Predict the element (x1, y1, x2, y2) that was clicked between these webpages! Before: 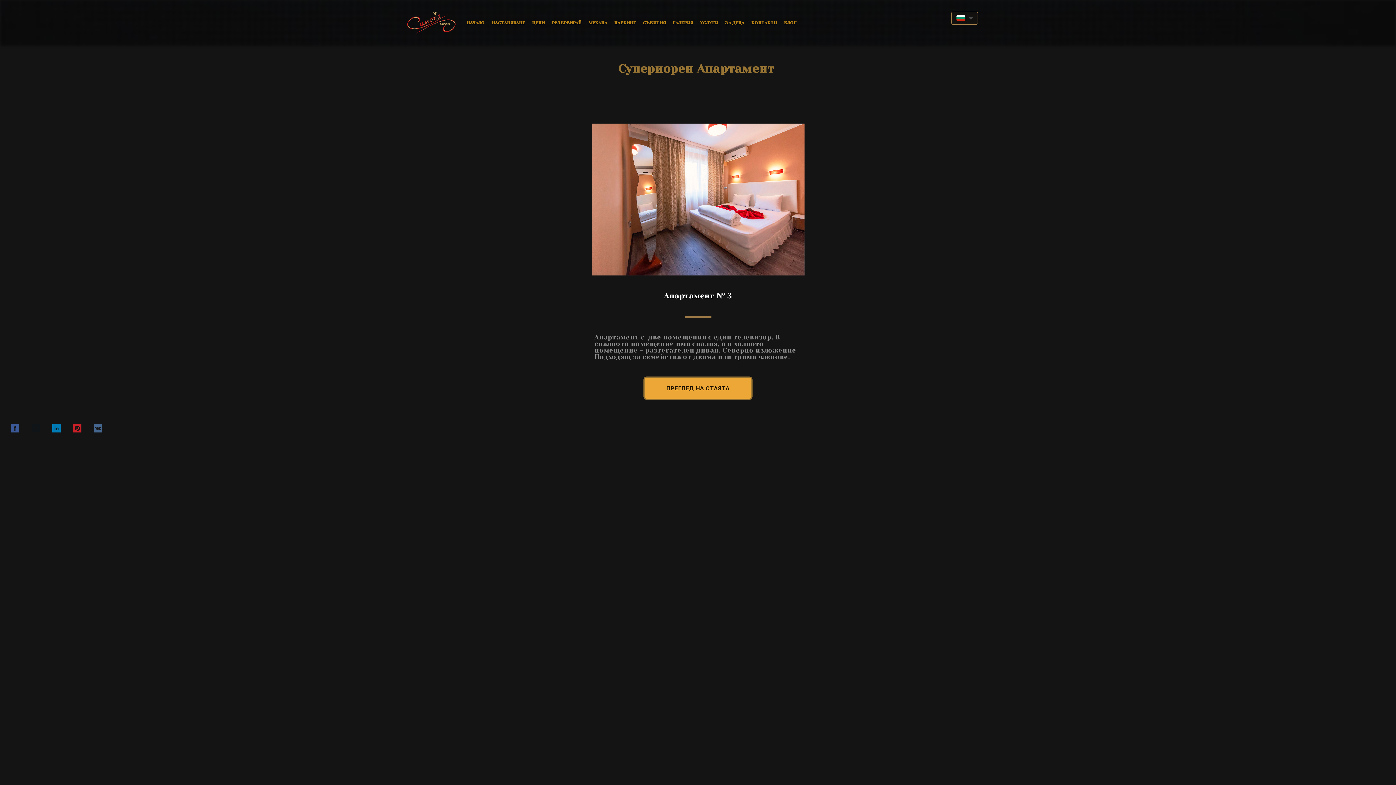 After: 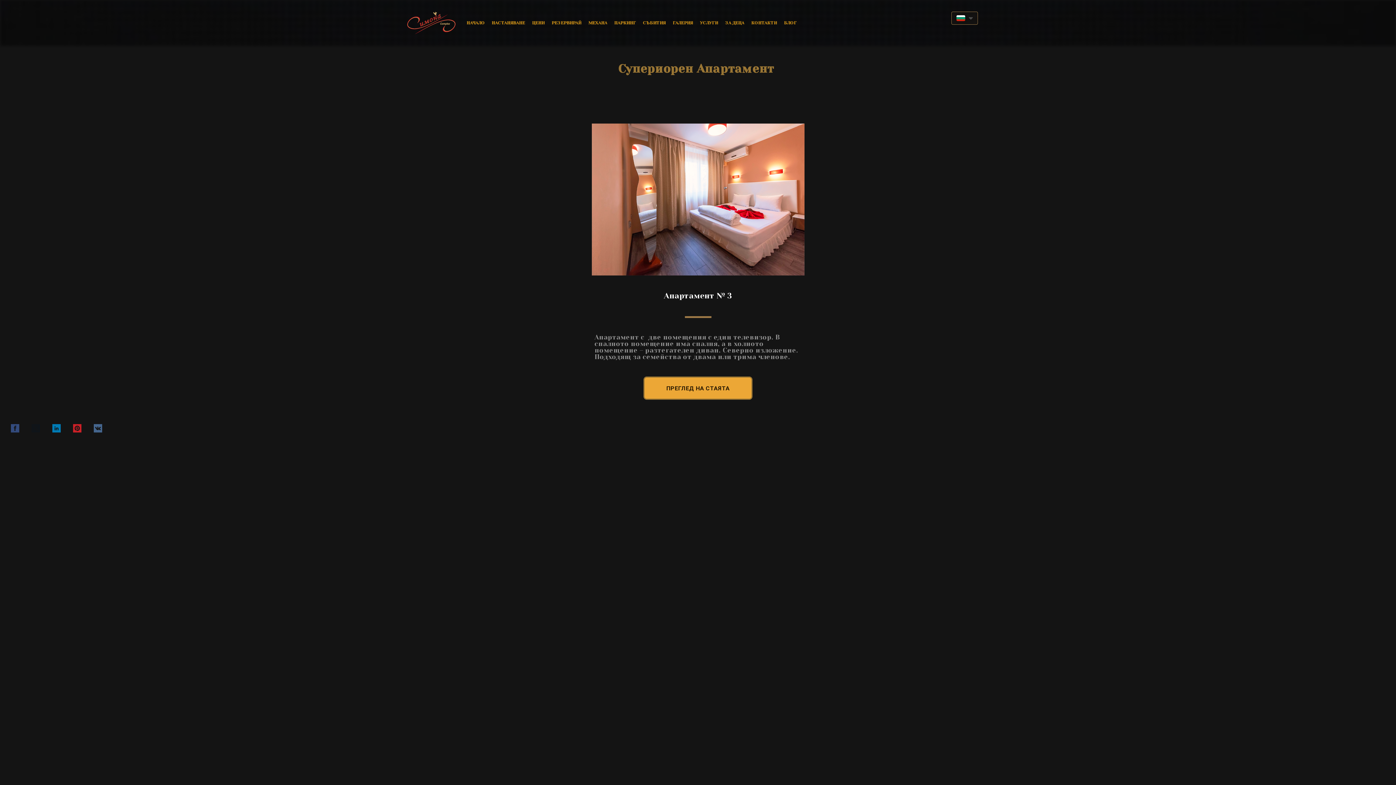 Action: label: facebook bbox: (10, 426, 19, 434)